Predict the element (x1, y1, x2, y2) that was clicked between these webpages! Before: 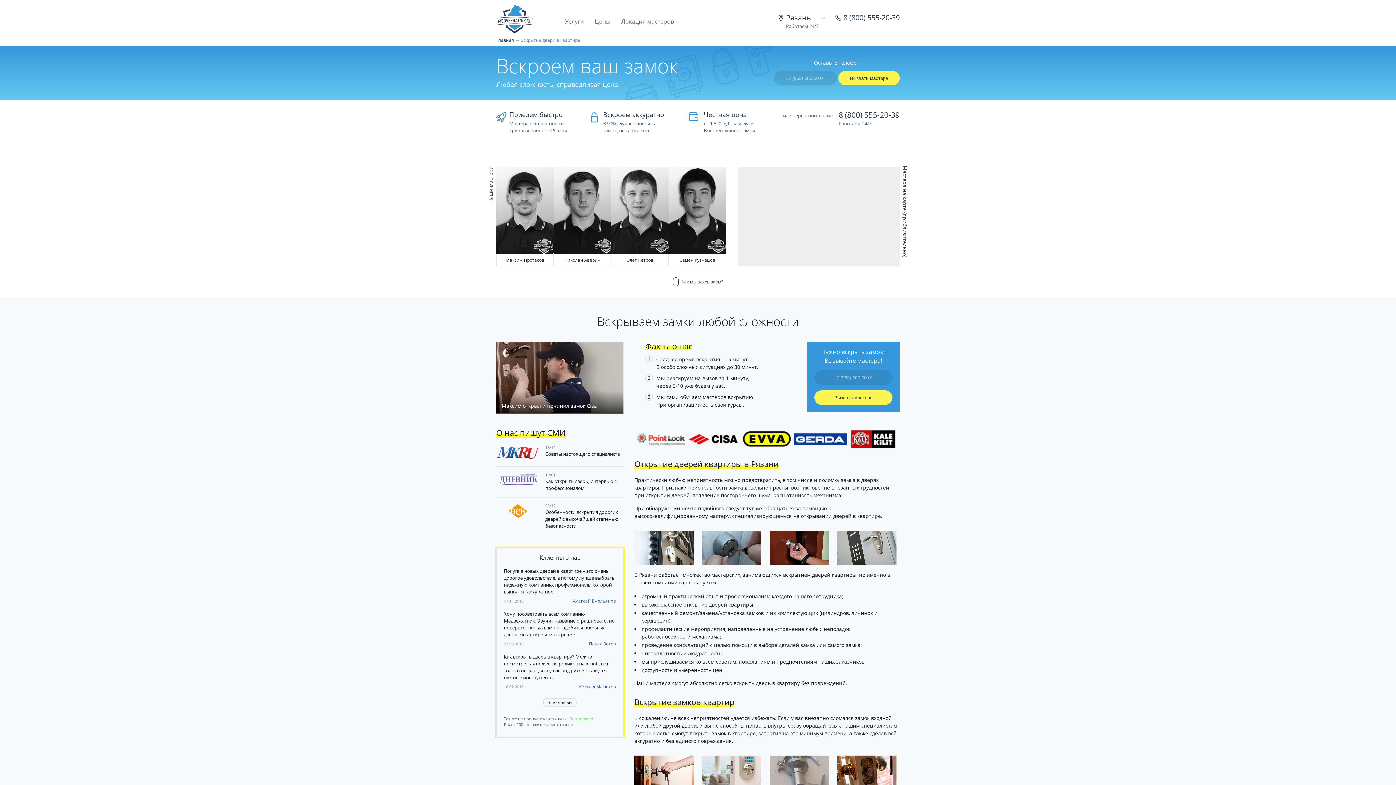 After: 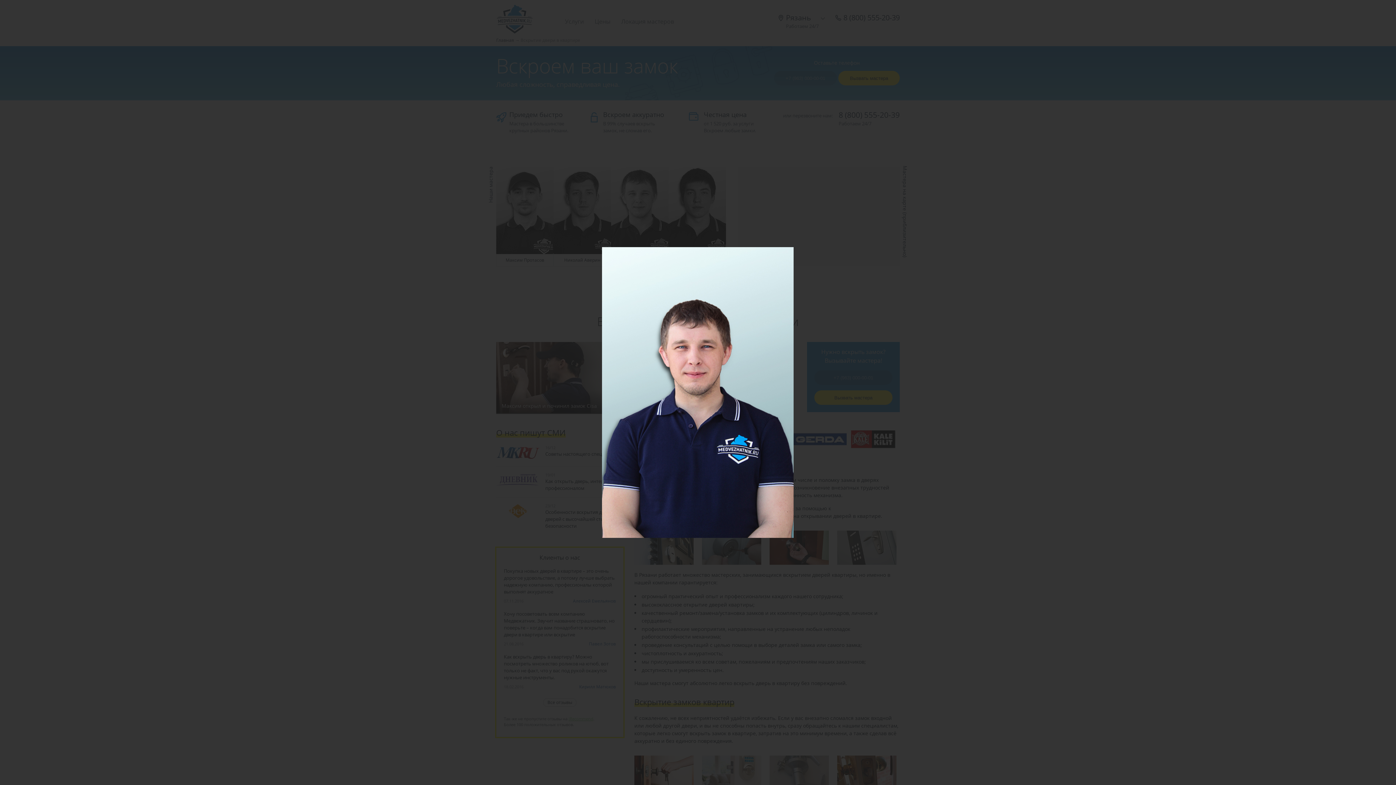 Action: bbox: (611, 166, 668, 254)